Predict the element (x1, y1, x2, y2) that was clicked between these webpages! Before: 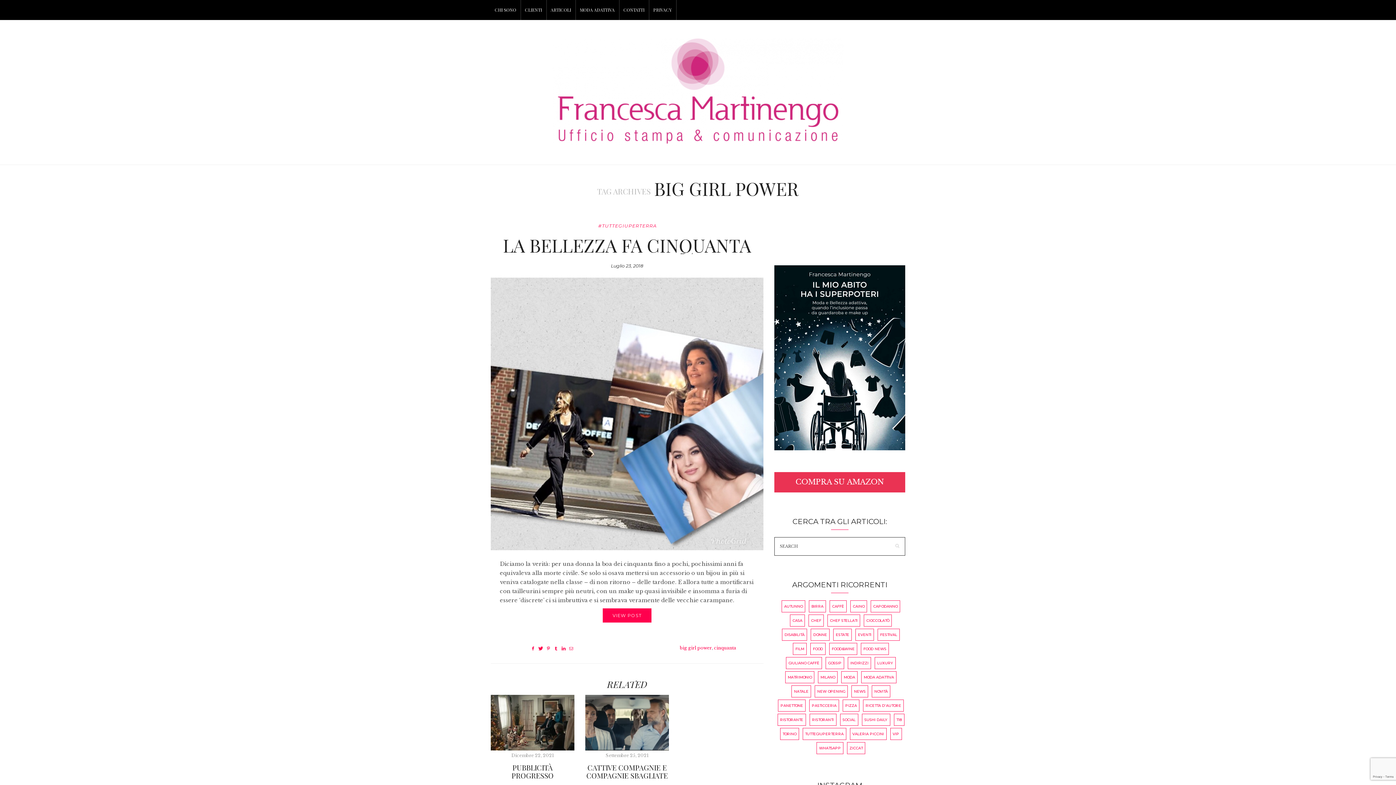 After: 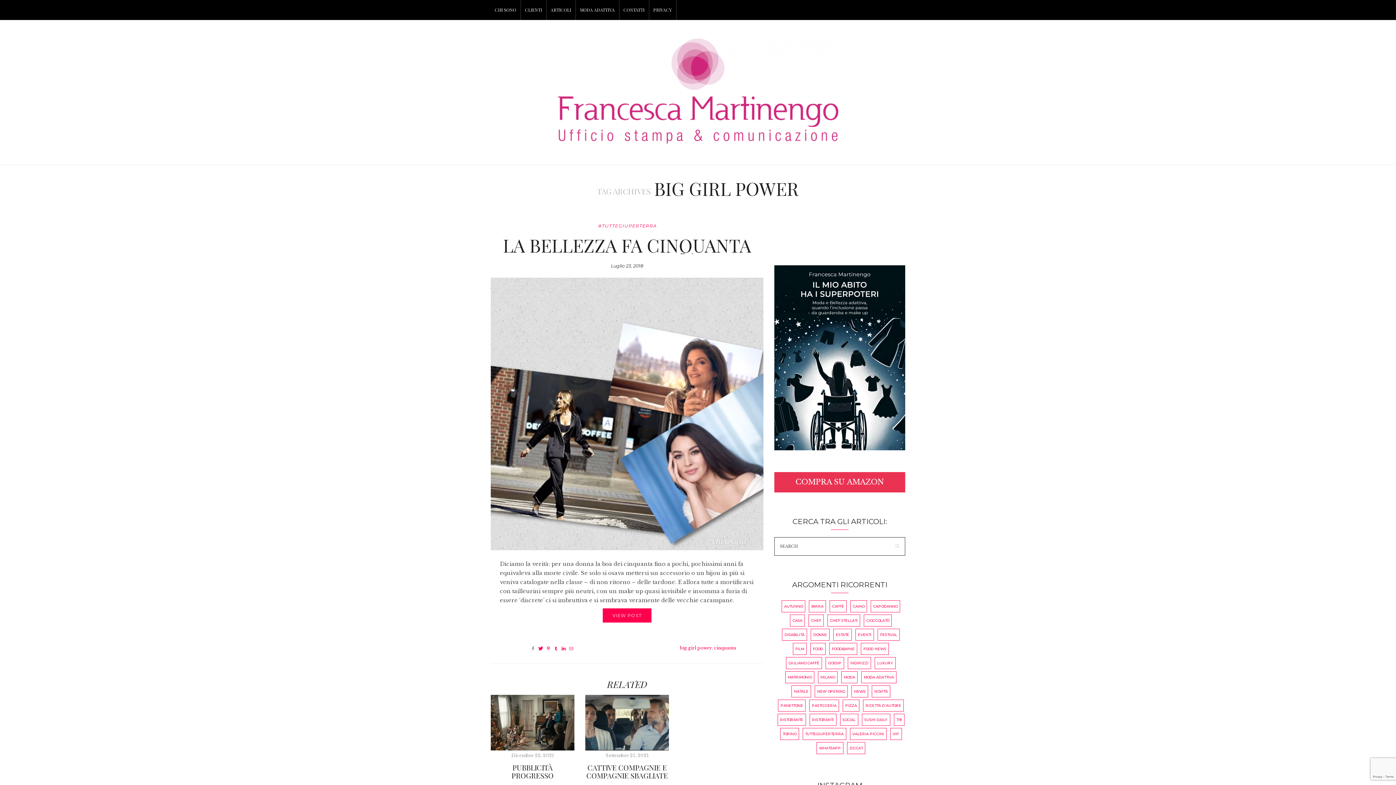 Action: bbox: (530, 646, 535, 651)